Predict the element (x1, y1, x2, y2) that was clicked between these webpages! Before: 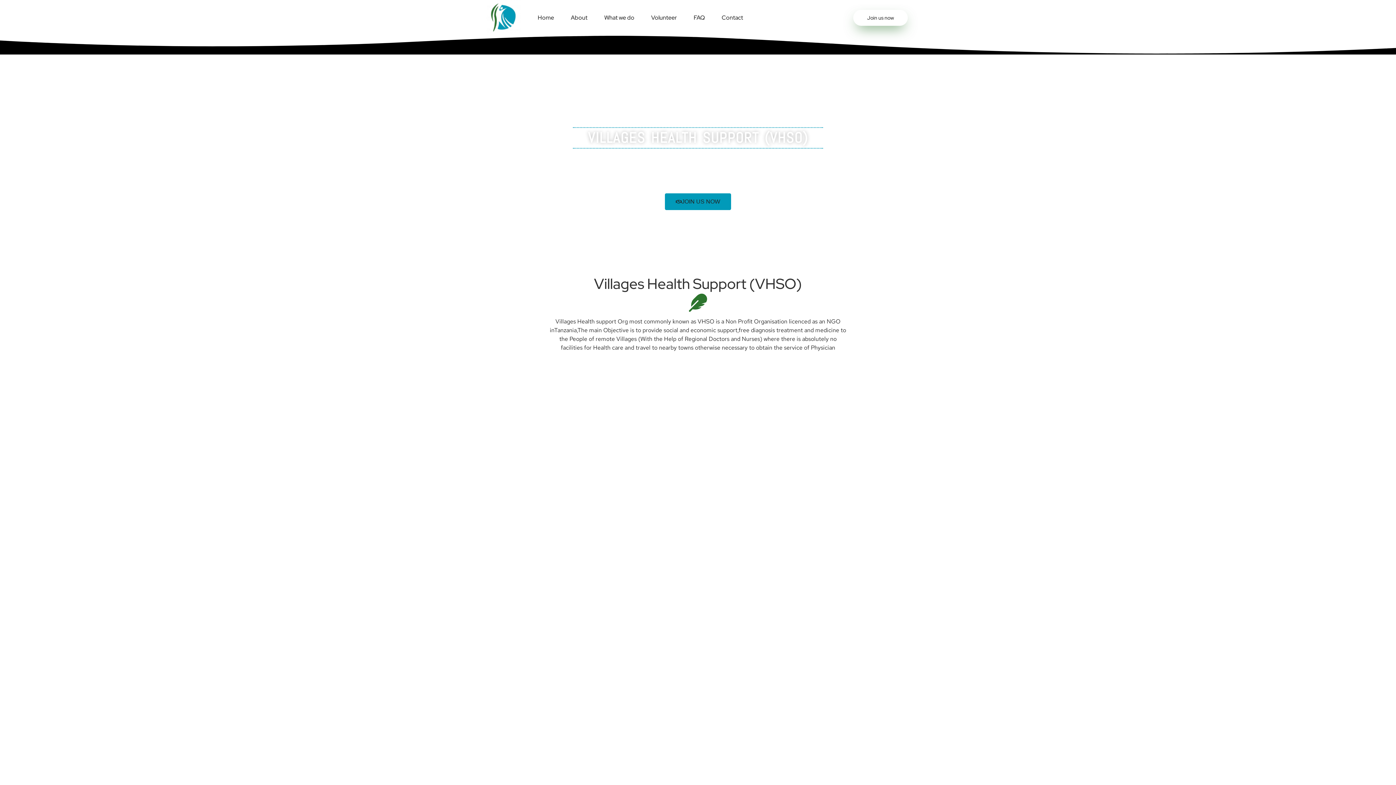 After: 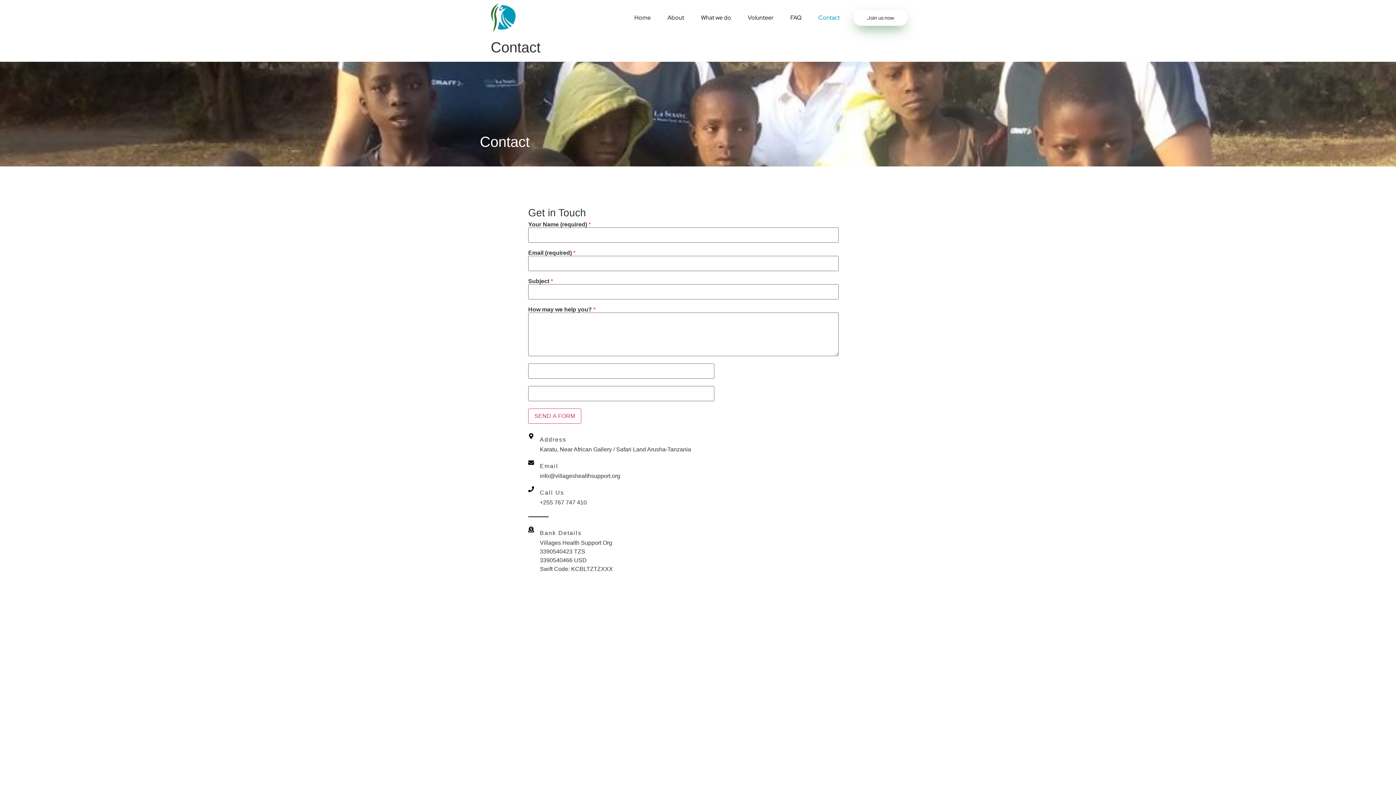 Action: bbox: (665, 193, 731, 210) label: JOIN US NOW